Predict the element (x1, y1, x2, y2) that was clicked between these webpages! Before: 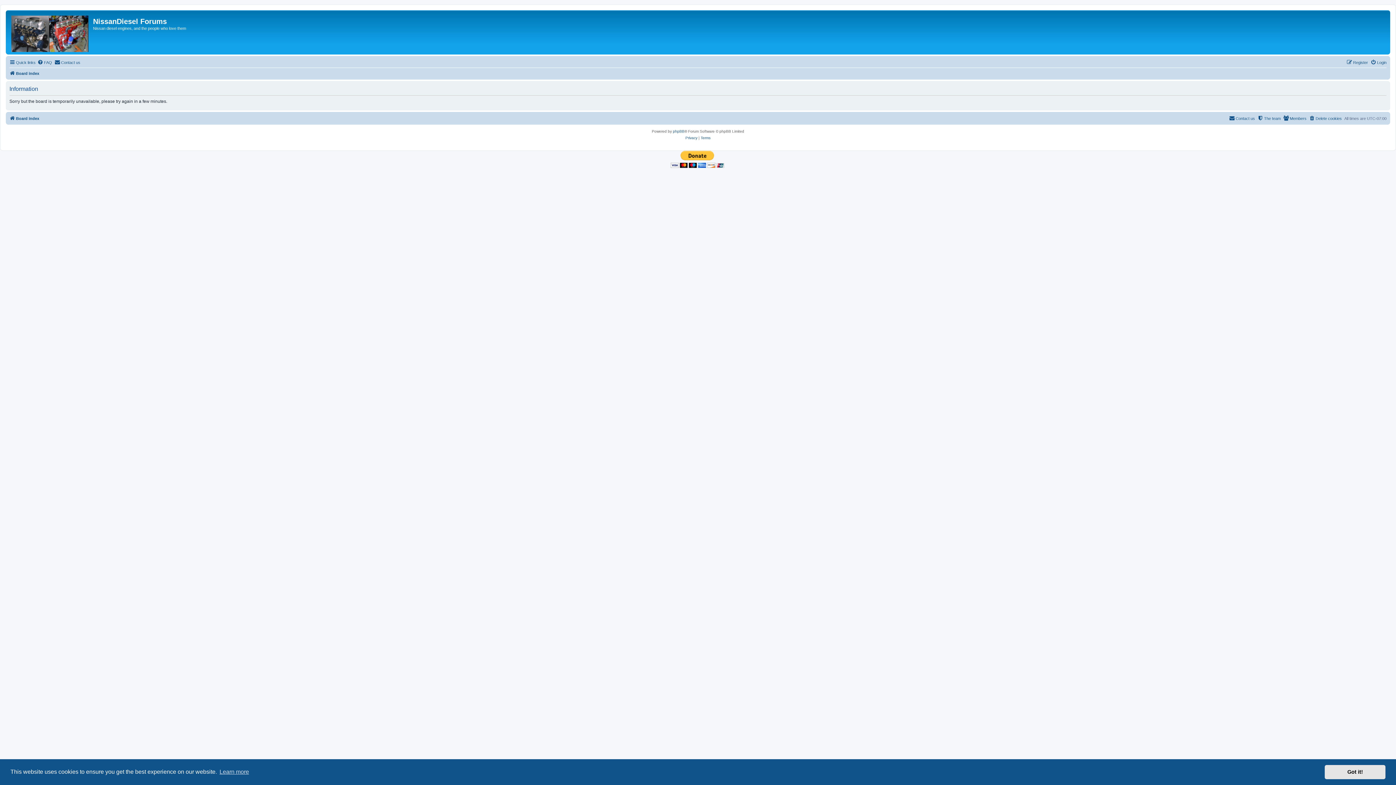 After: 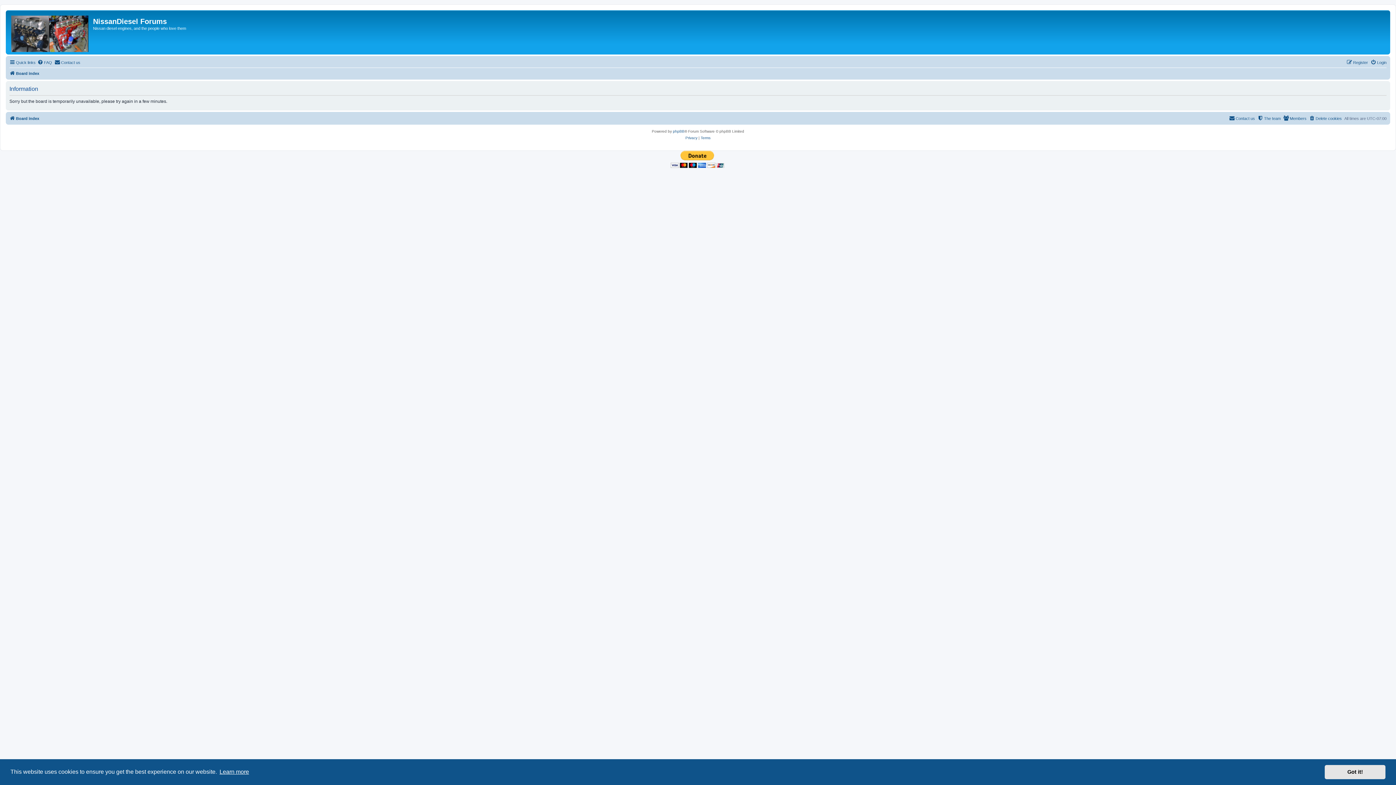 Action: label: learn more about cookies bbox: (218, 766, 250, 777)